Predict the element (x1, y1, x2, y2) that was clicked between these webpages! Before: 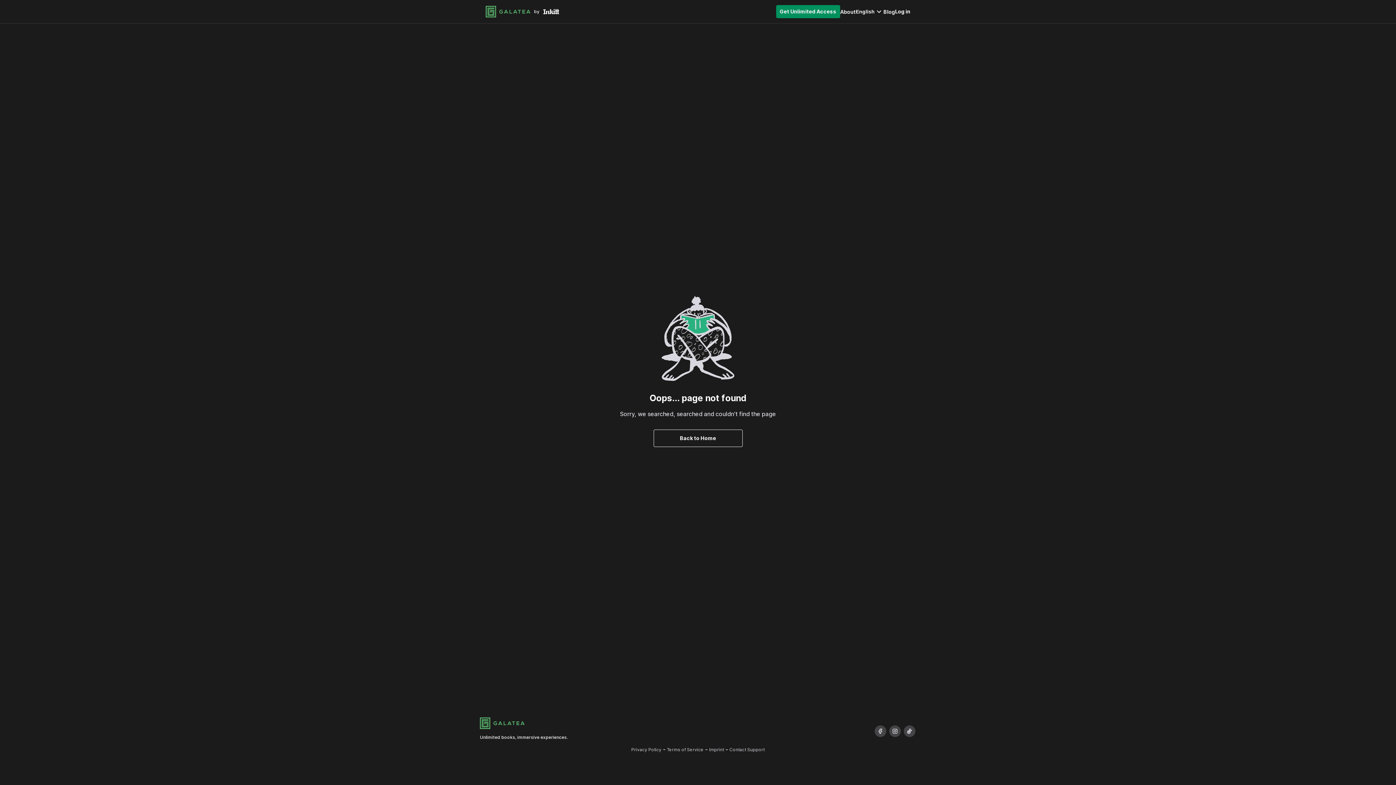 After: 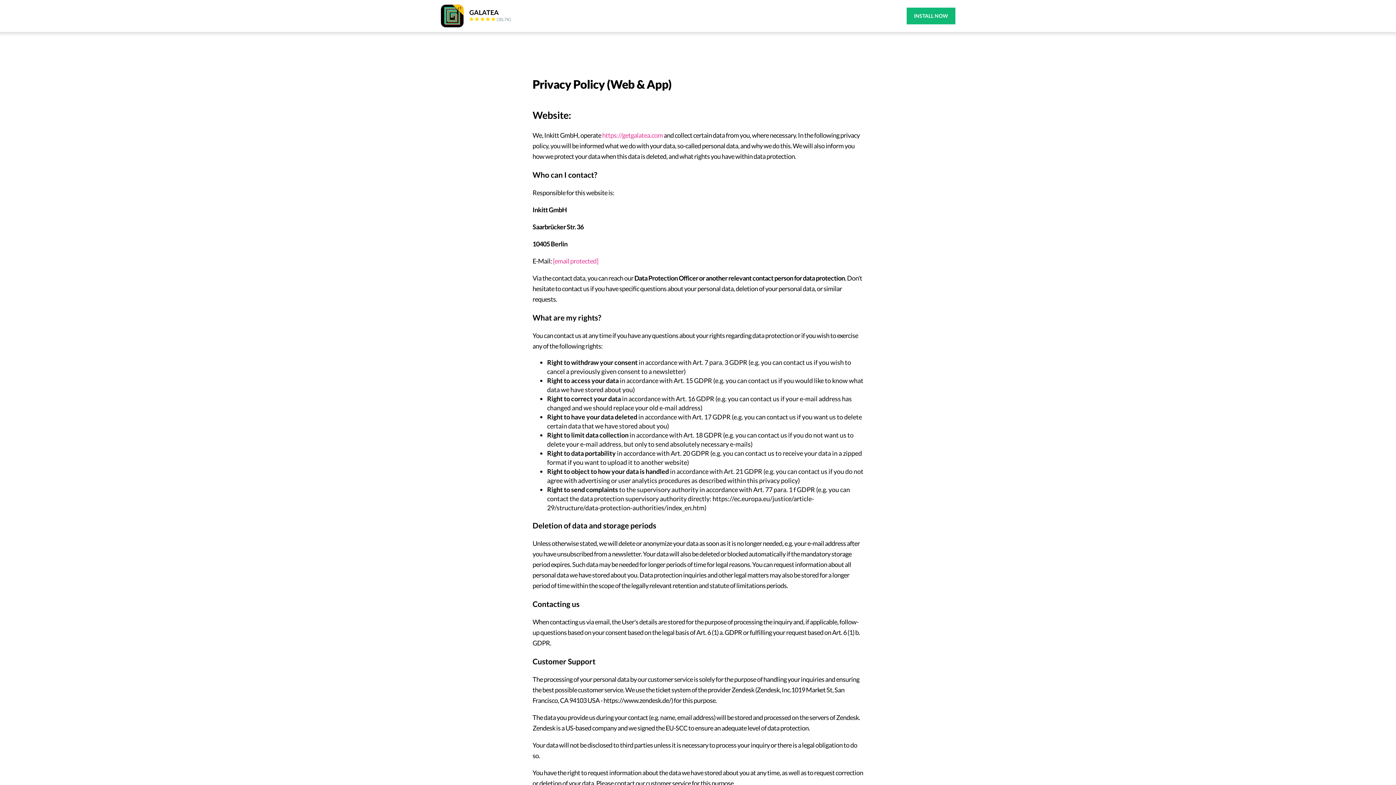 Action: label: Privacy Policy bbox: (631, 747, 661, 752)